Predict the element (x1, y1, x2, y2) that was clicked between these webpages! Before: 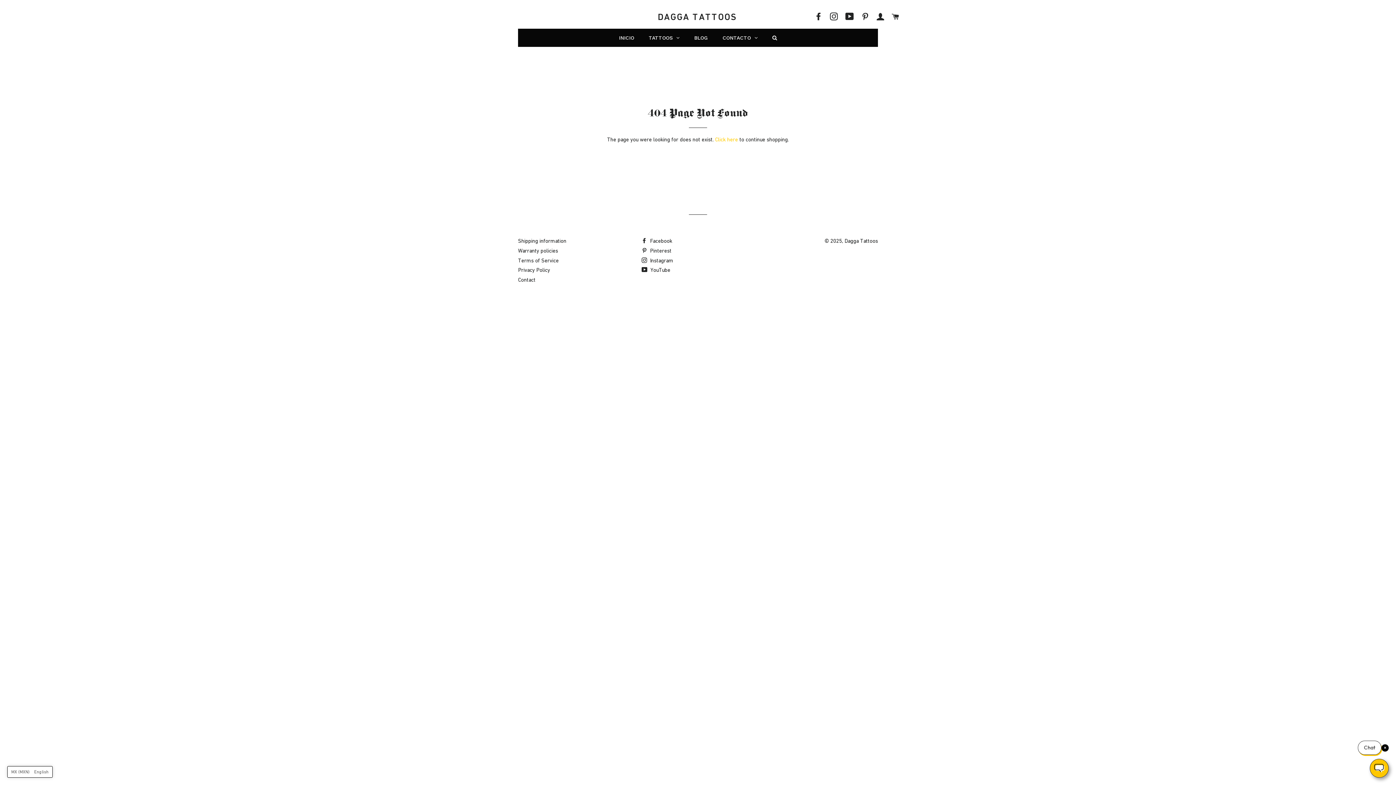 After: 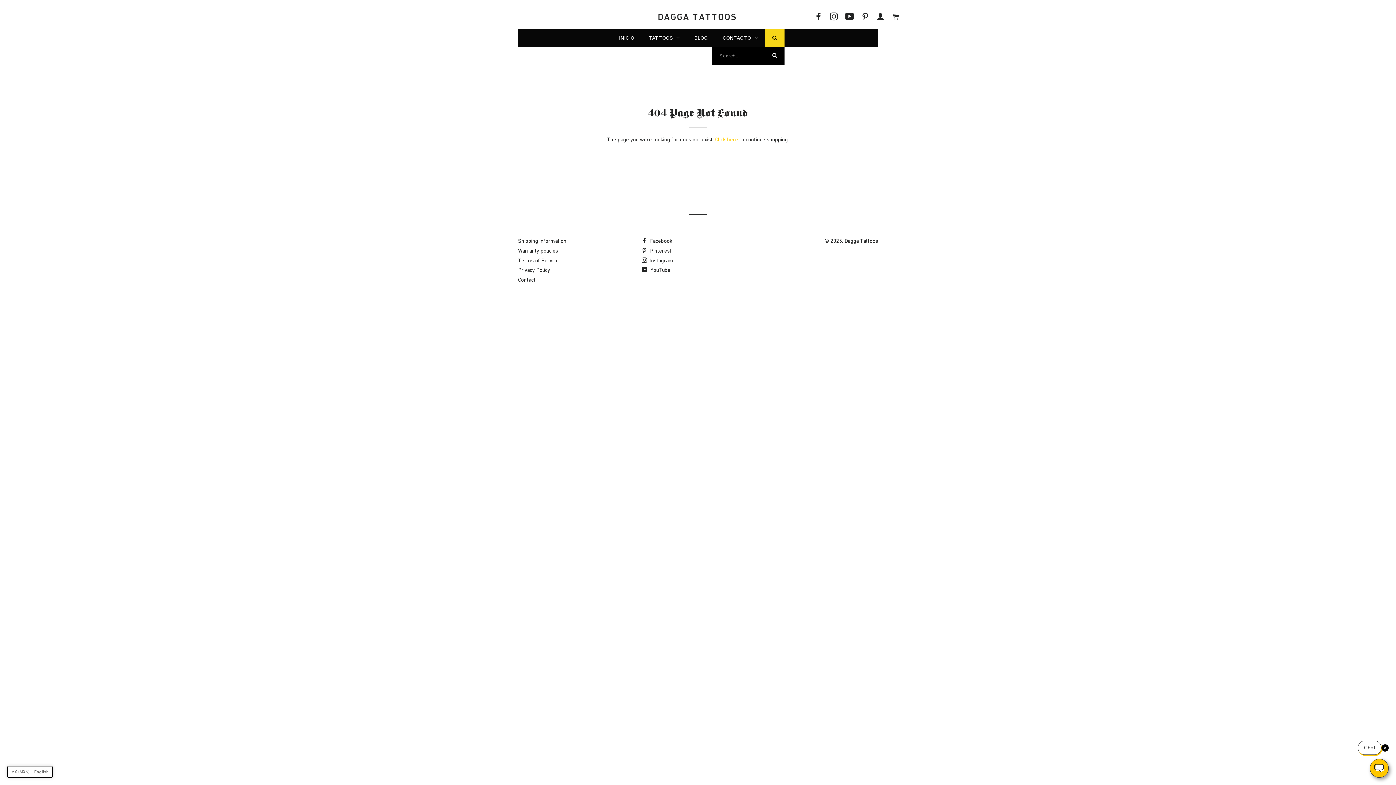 Action: bbox: (765, 28, 784, 46)